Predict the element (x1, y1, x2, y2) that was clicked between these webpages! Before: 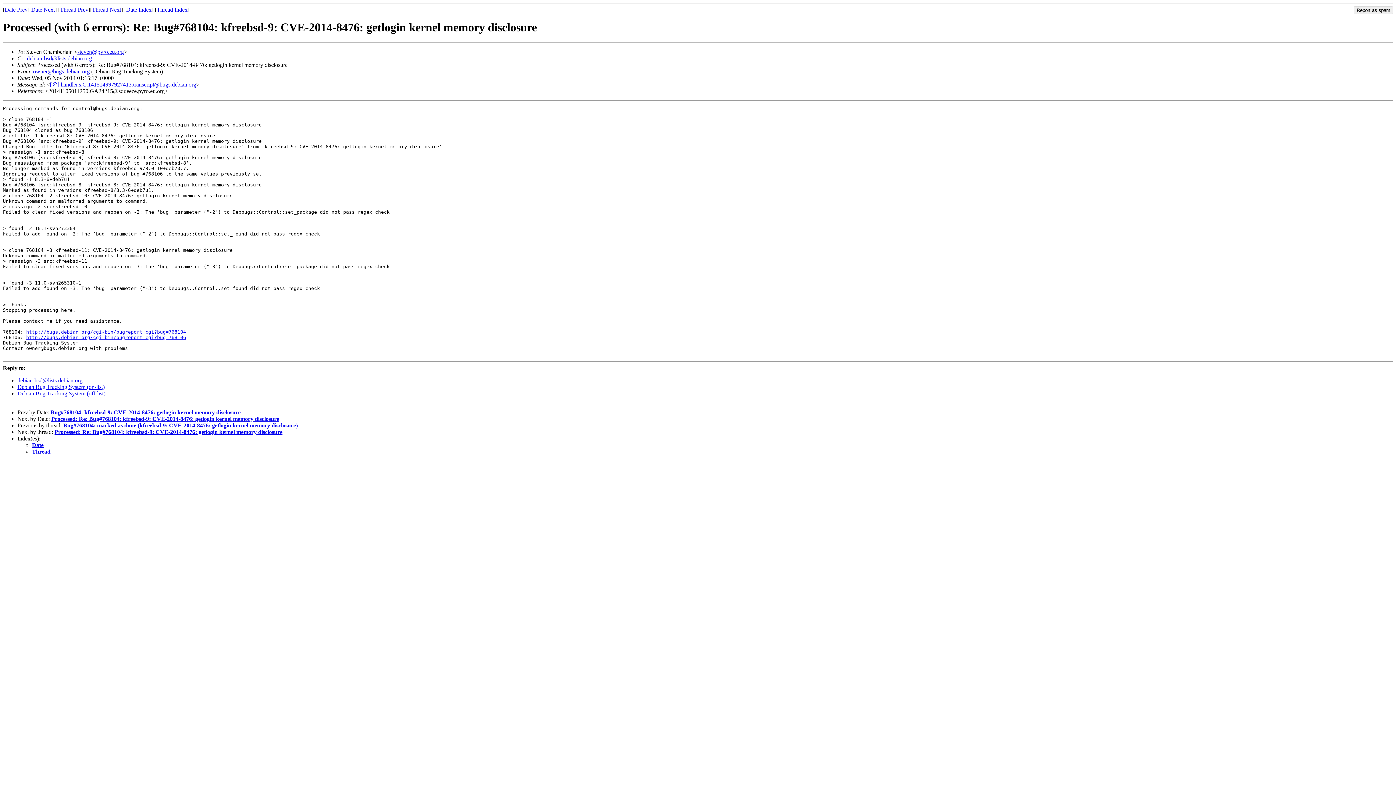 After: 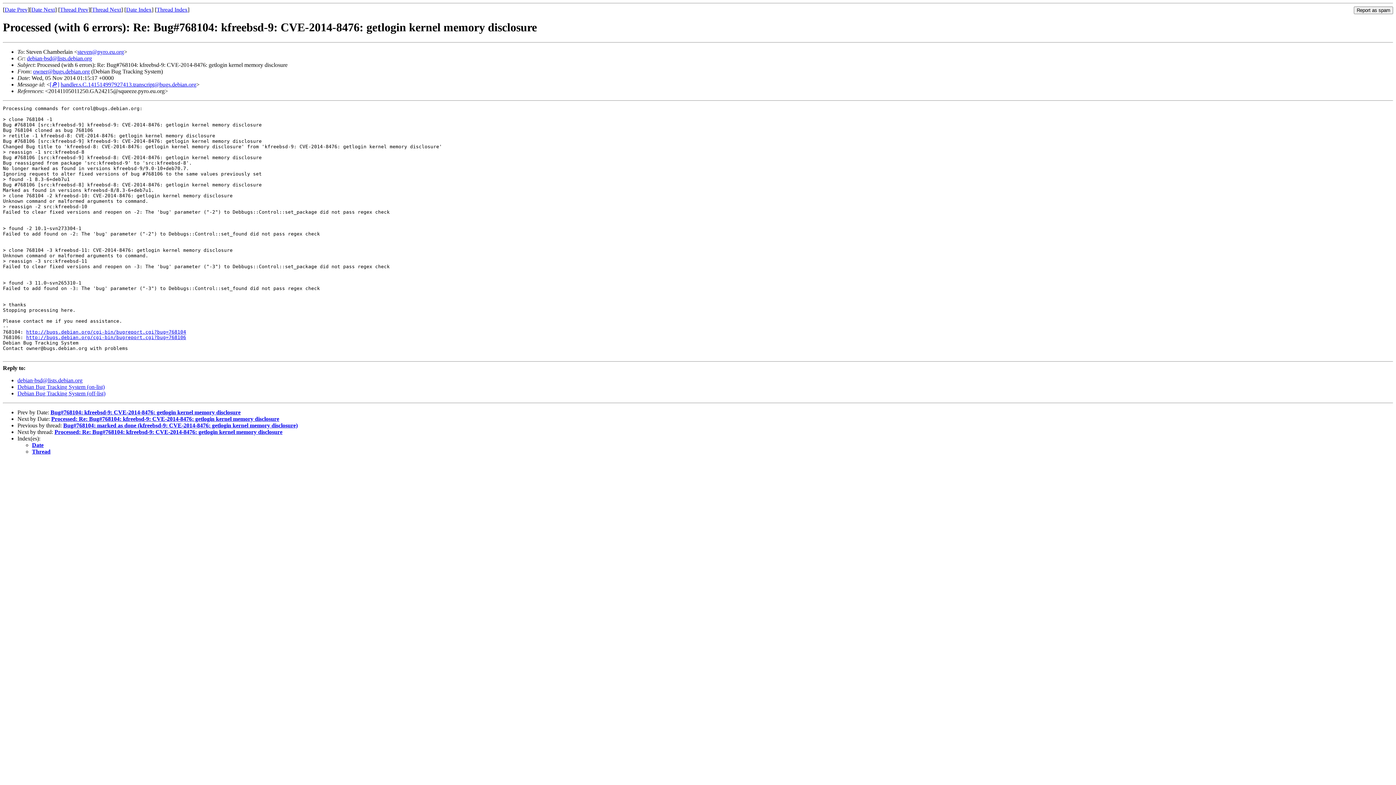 Action: label: handler.s.C.141514997927413.transcript@bugs.debian.org bbox: (60, 81, 196, 87)